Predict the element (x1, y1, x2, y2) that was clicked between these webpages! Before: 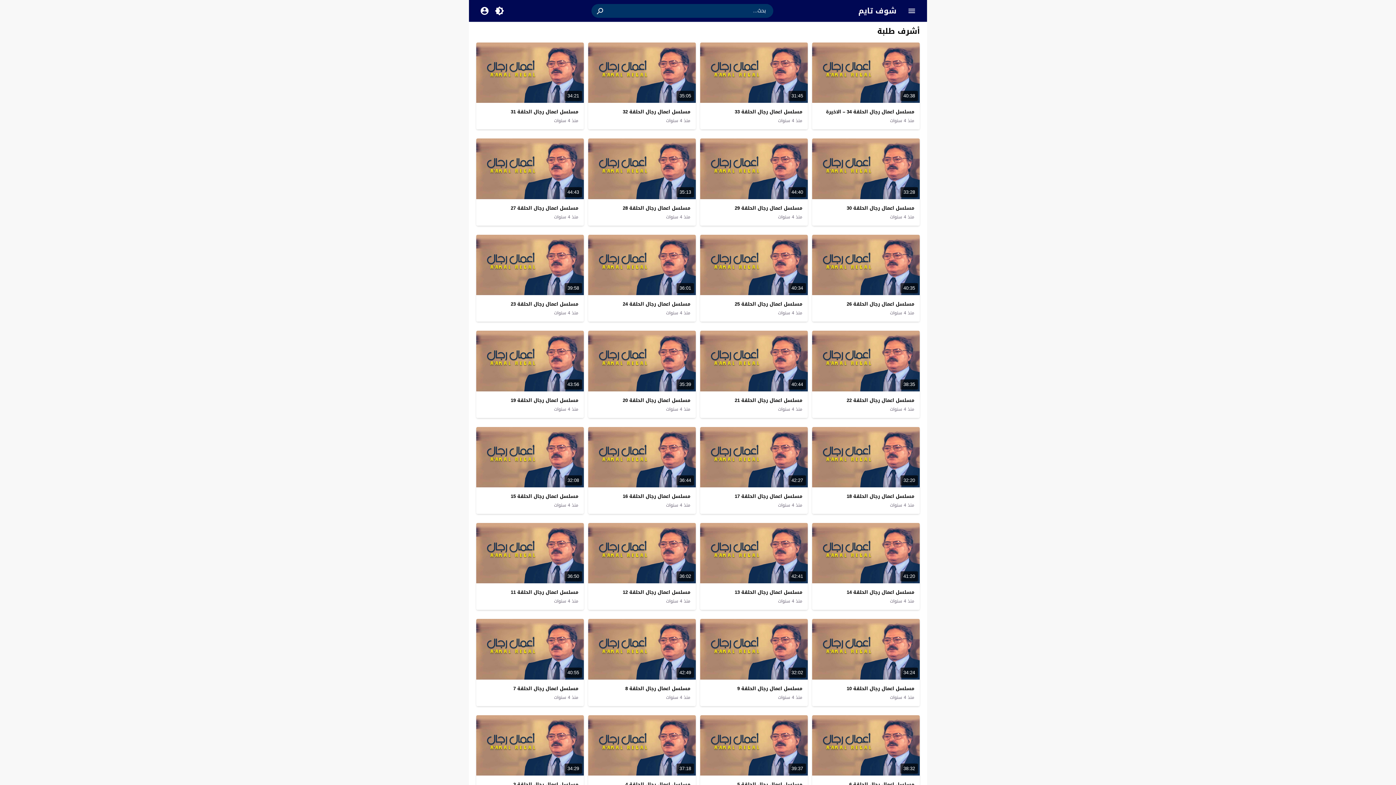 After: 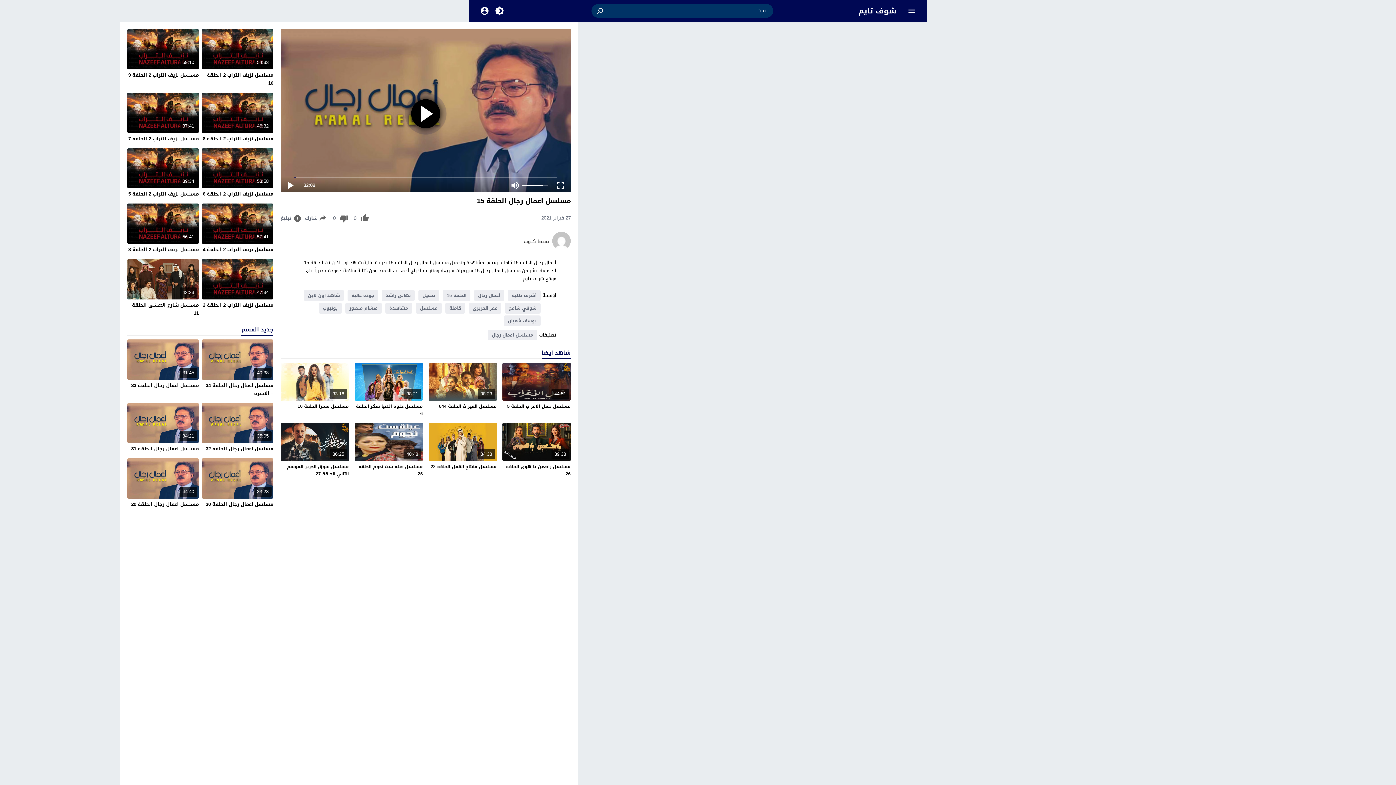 Action: label: مسلسل اعمال رجال الحلقة 15 bbox: (510, 492, 578, 501)